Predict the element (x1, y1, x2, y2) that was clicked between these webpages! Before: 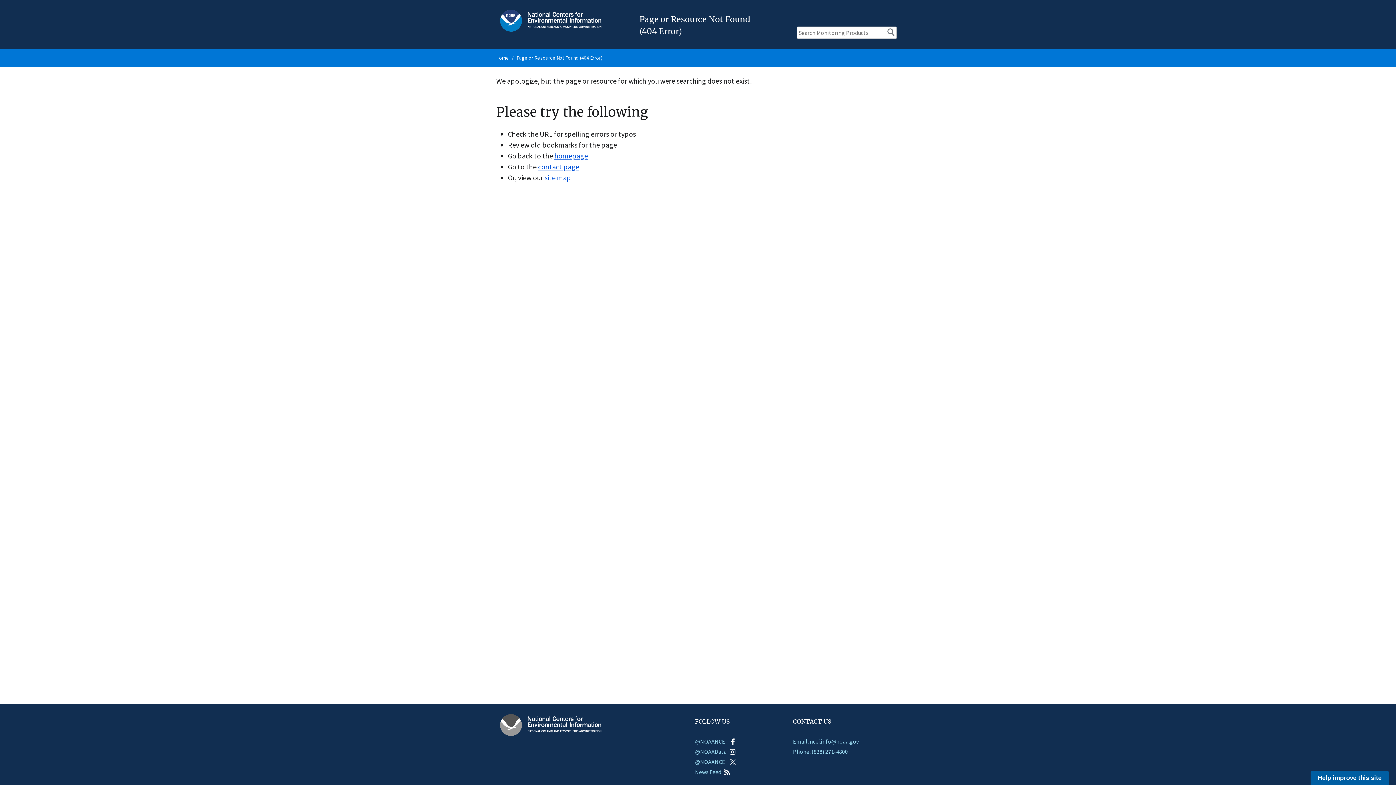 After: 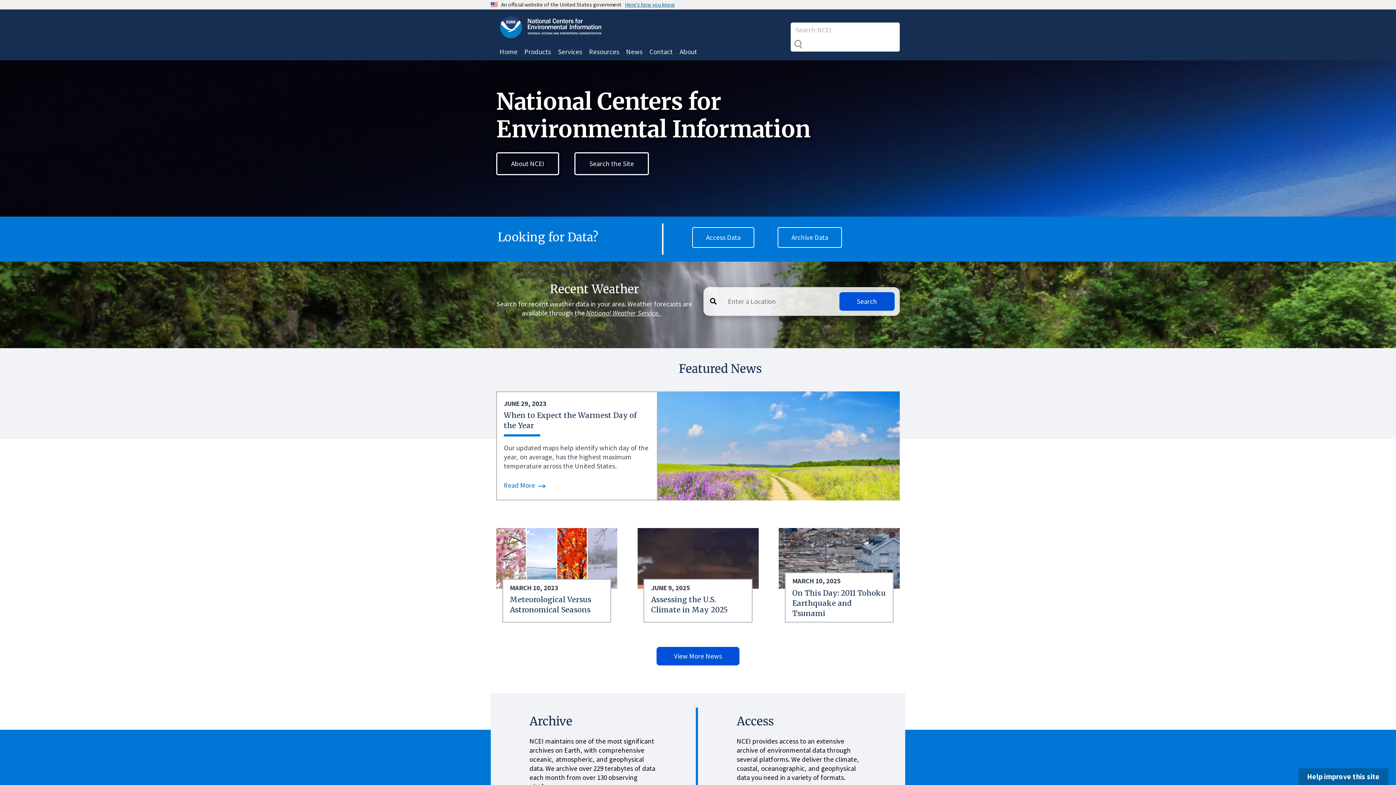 Action: label: Home bbox: (496, 54, 509, 61)